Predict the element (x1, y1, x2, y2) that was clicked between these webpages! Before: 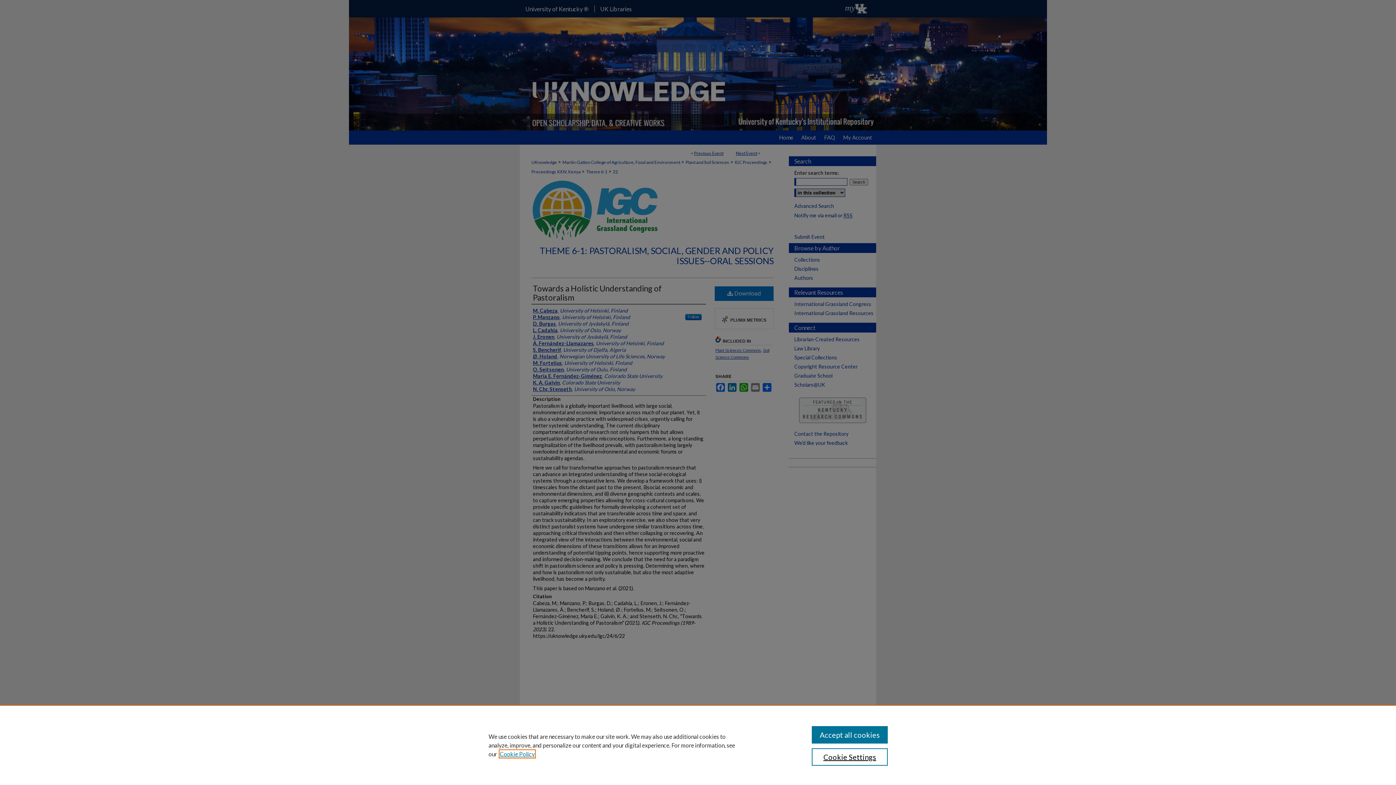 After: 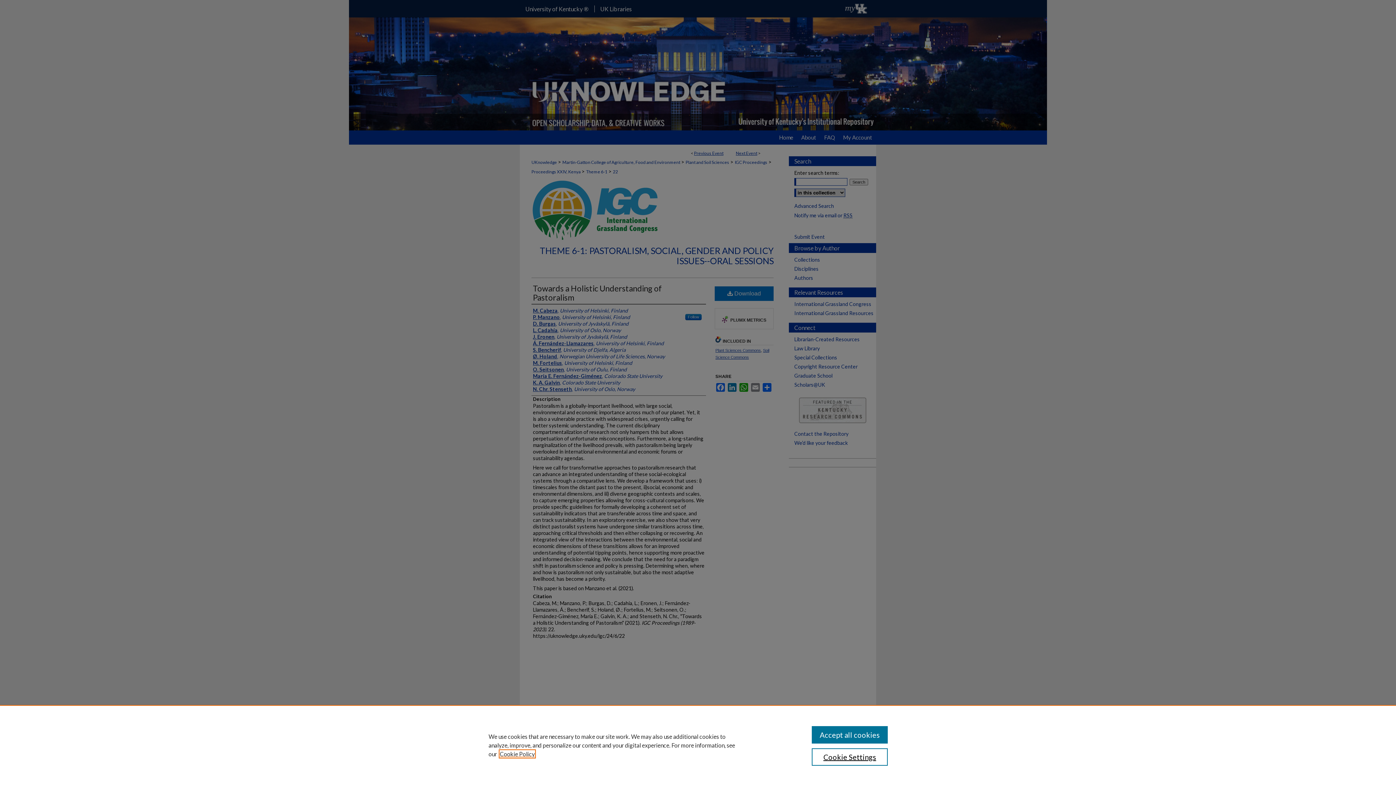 Action: bbox: (500, 750, 534, 757) label: , opens in a new tab